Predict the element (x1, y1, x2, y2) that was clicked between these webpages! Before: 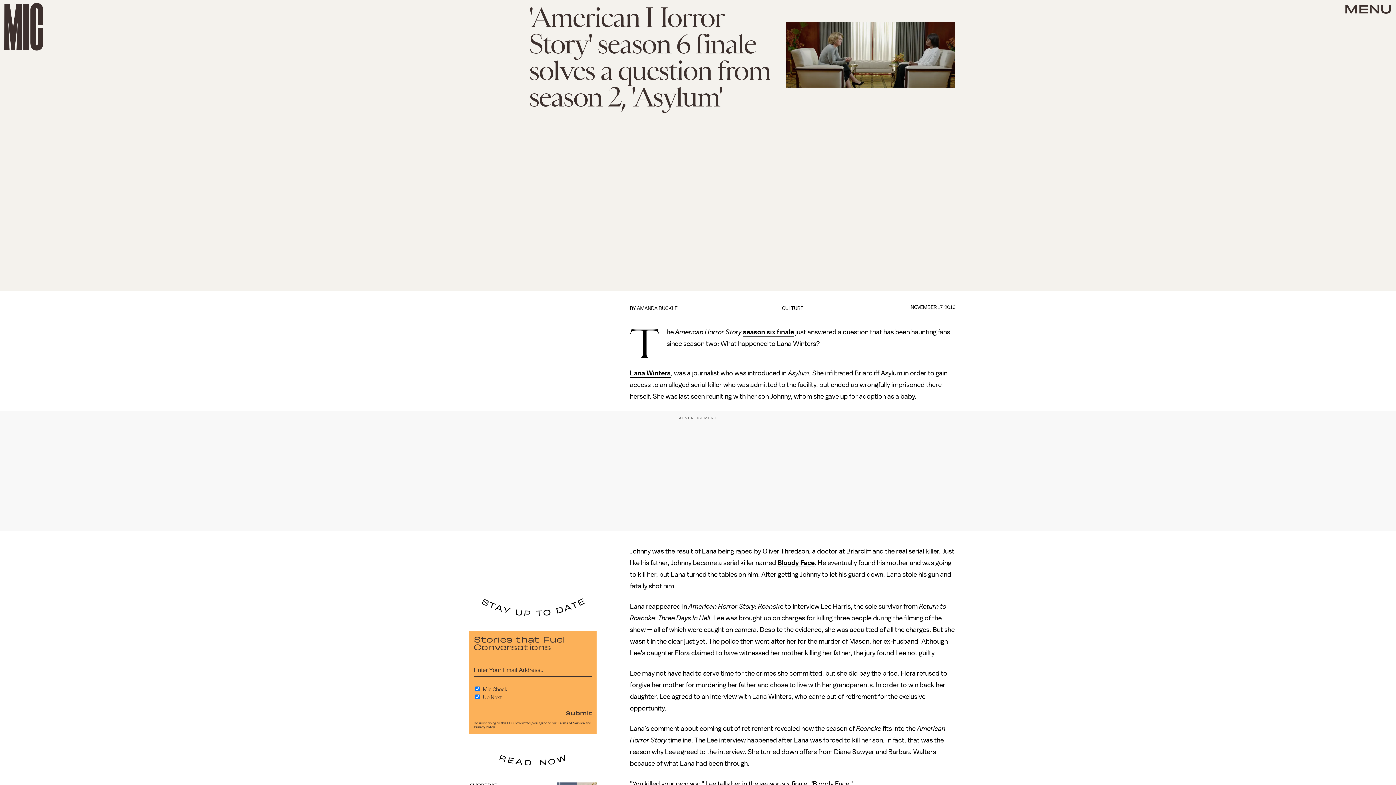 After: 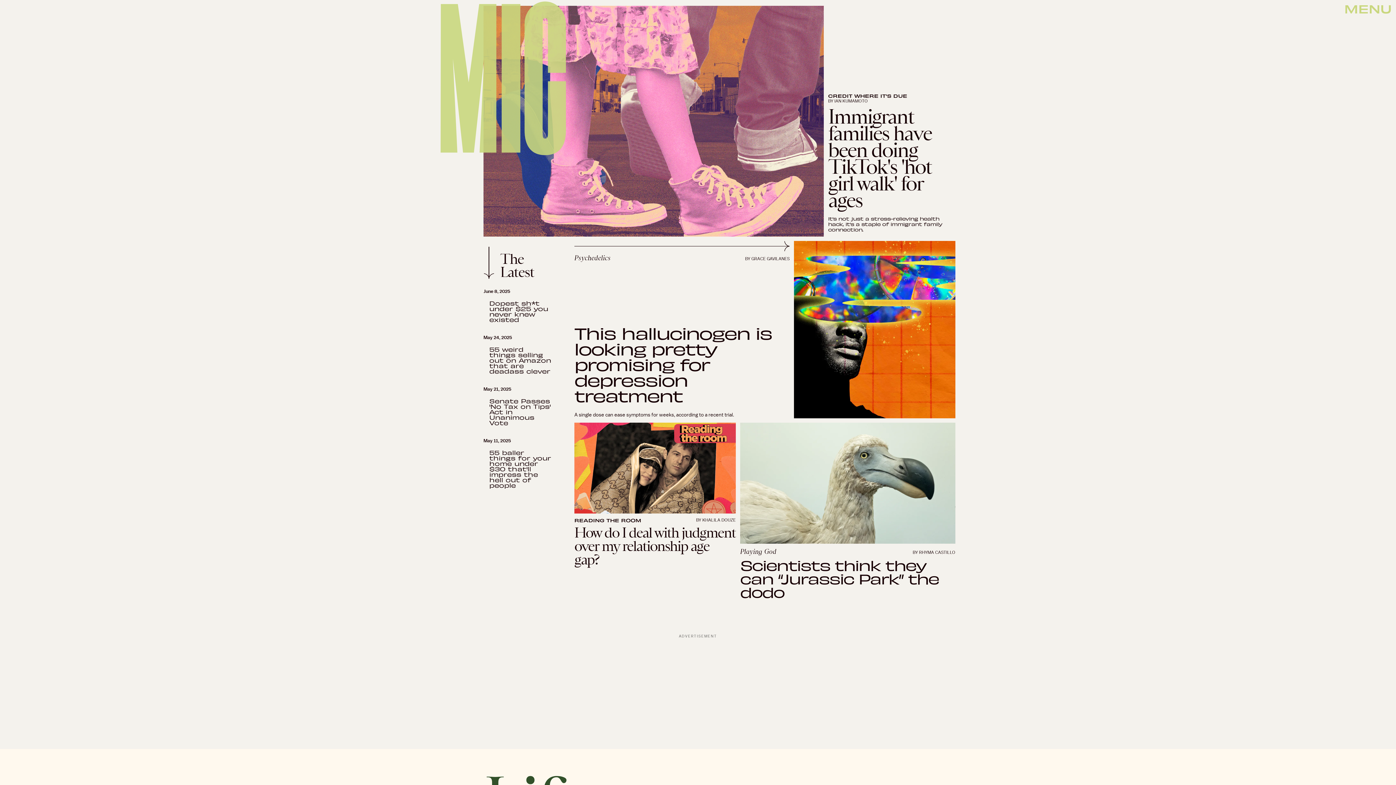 Action: bbox: (4, 2, 43, 50)